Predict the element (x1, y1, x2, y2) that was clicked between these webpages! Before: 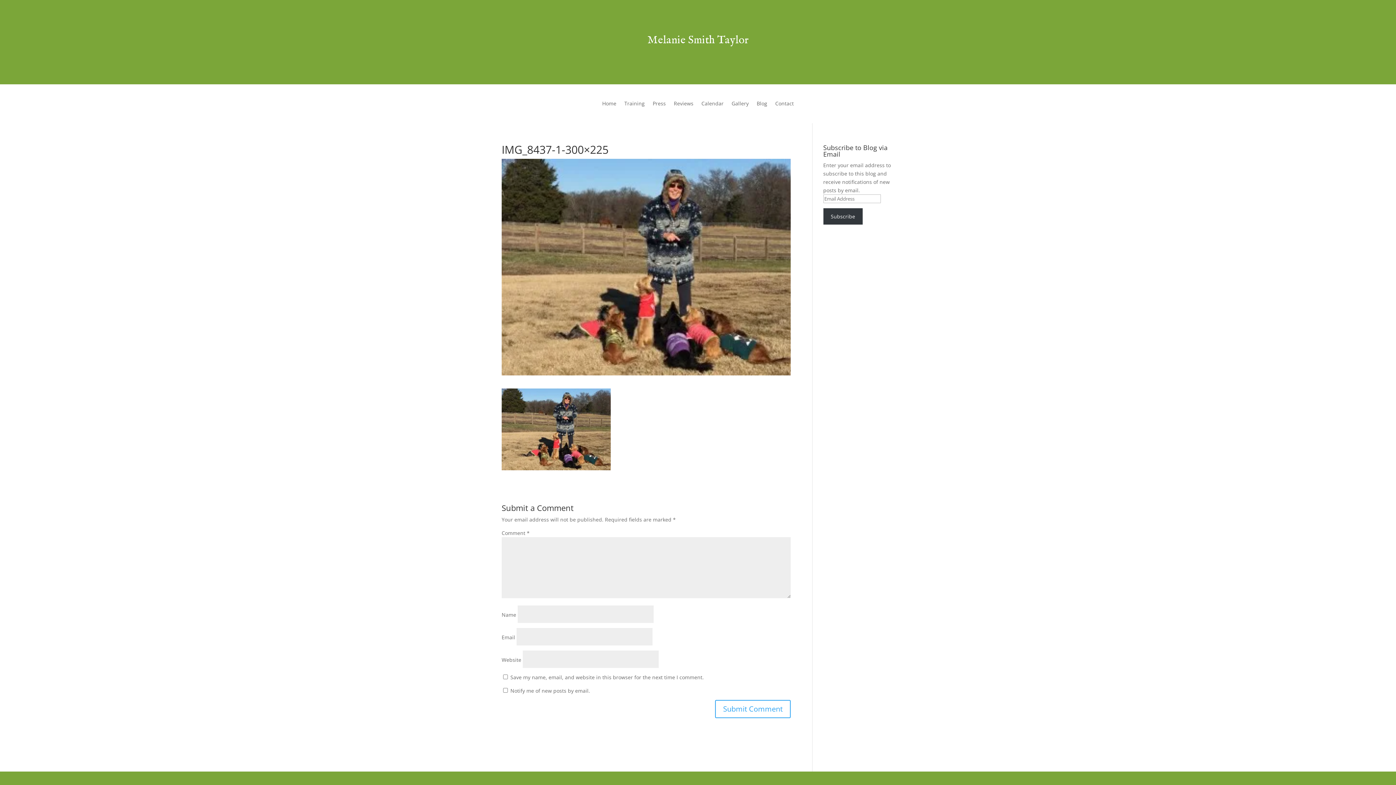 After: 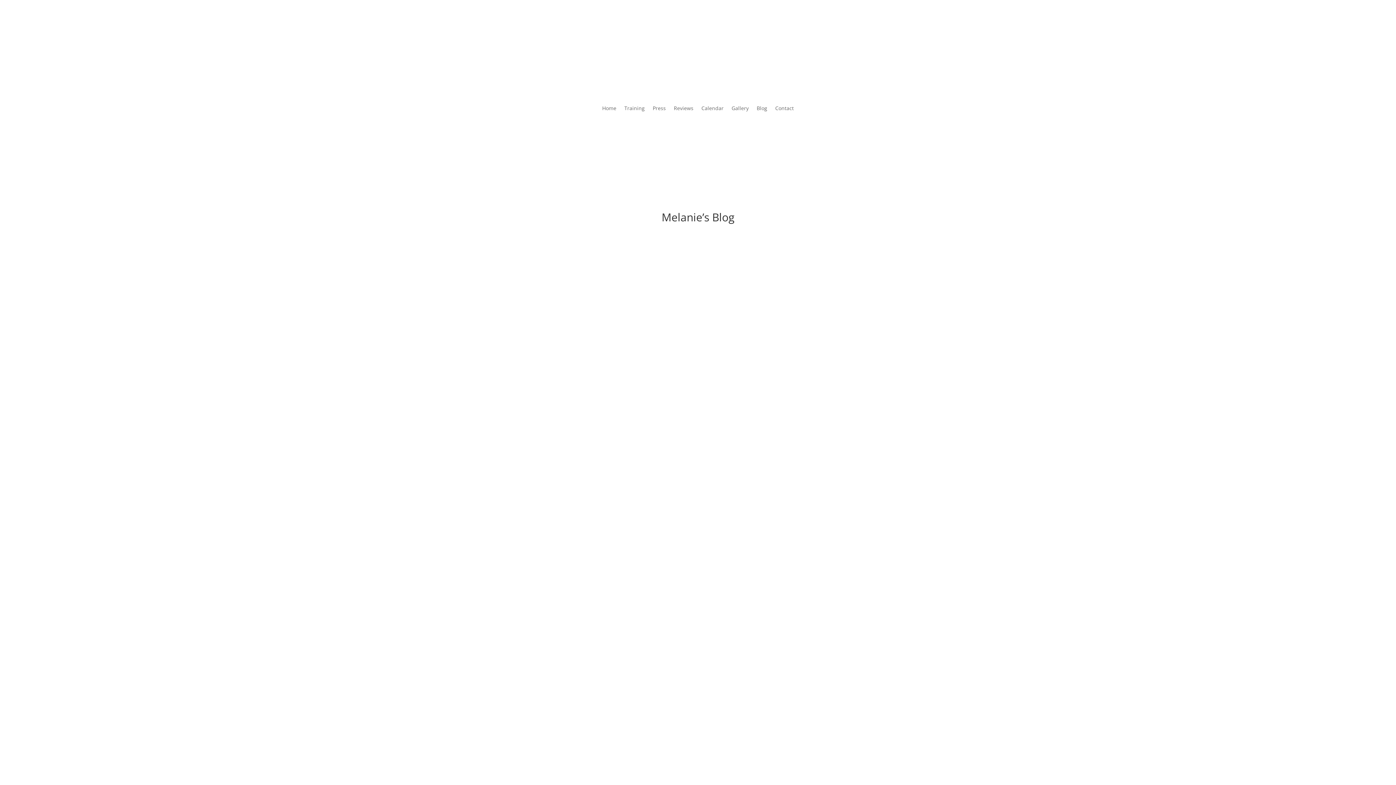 Action: bbox: (756, 101, 767, 109) label: Blog